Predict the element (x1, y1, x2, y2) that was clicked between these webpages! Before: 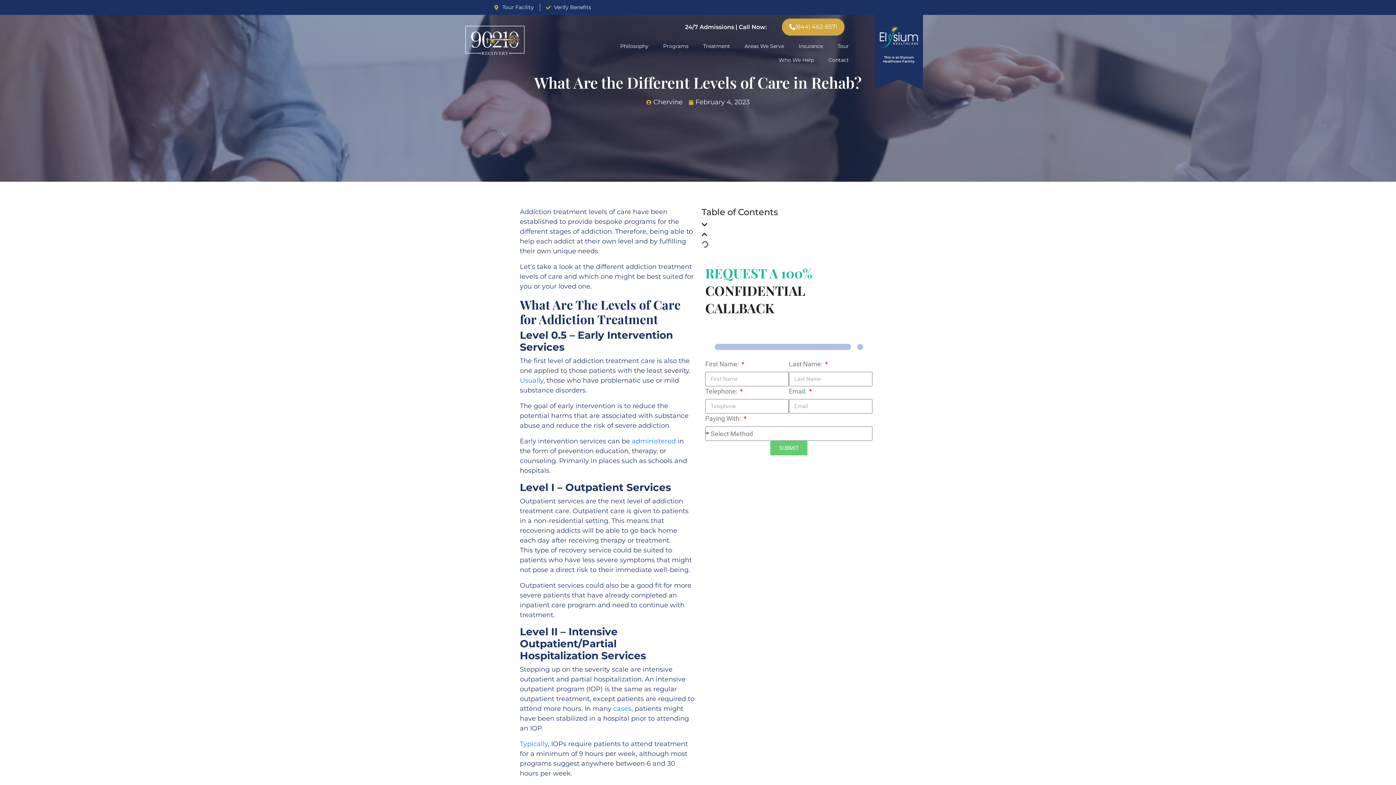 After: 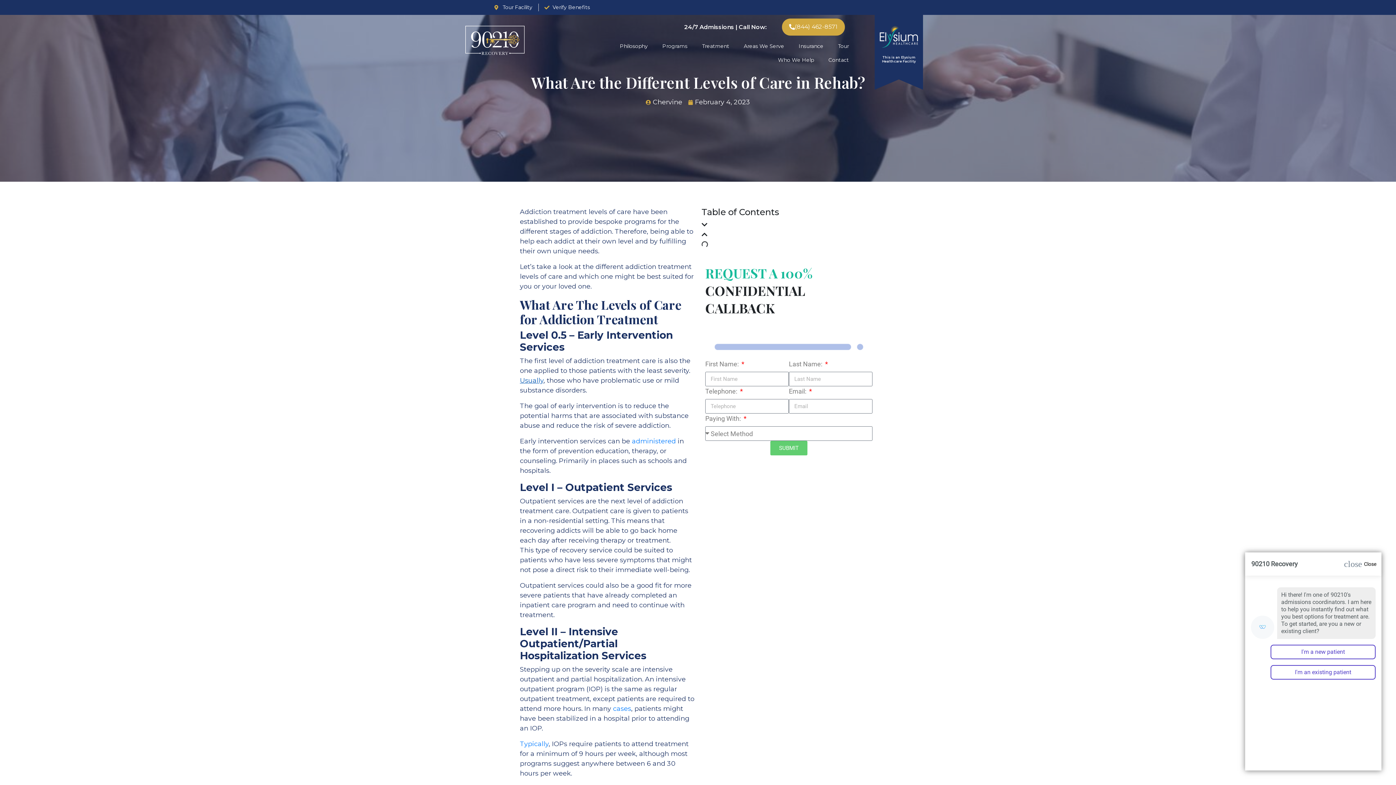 Action: label: Usually bbox: (520, 376, 543, 384)